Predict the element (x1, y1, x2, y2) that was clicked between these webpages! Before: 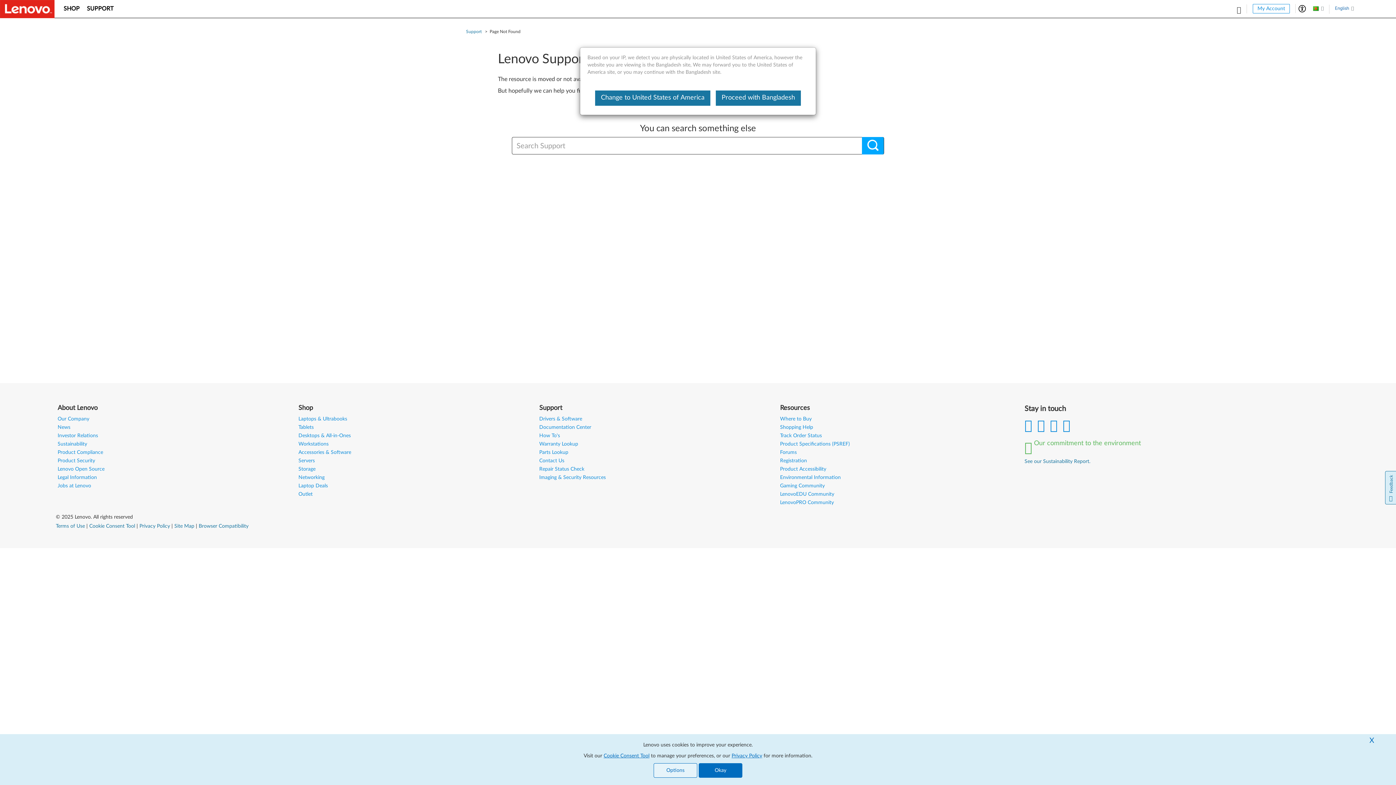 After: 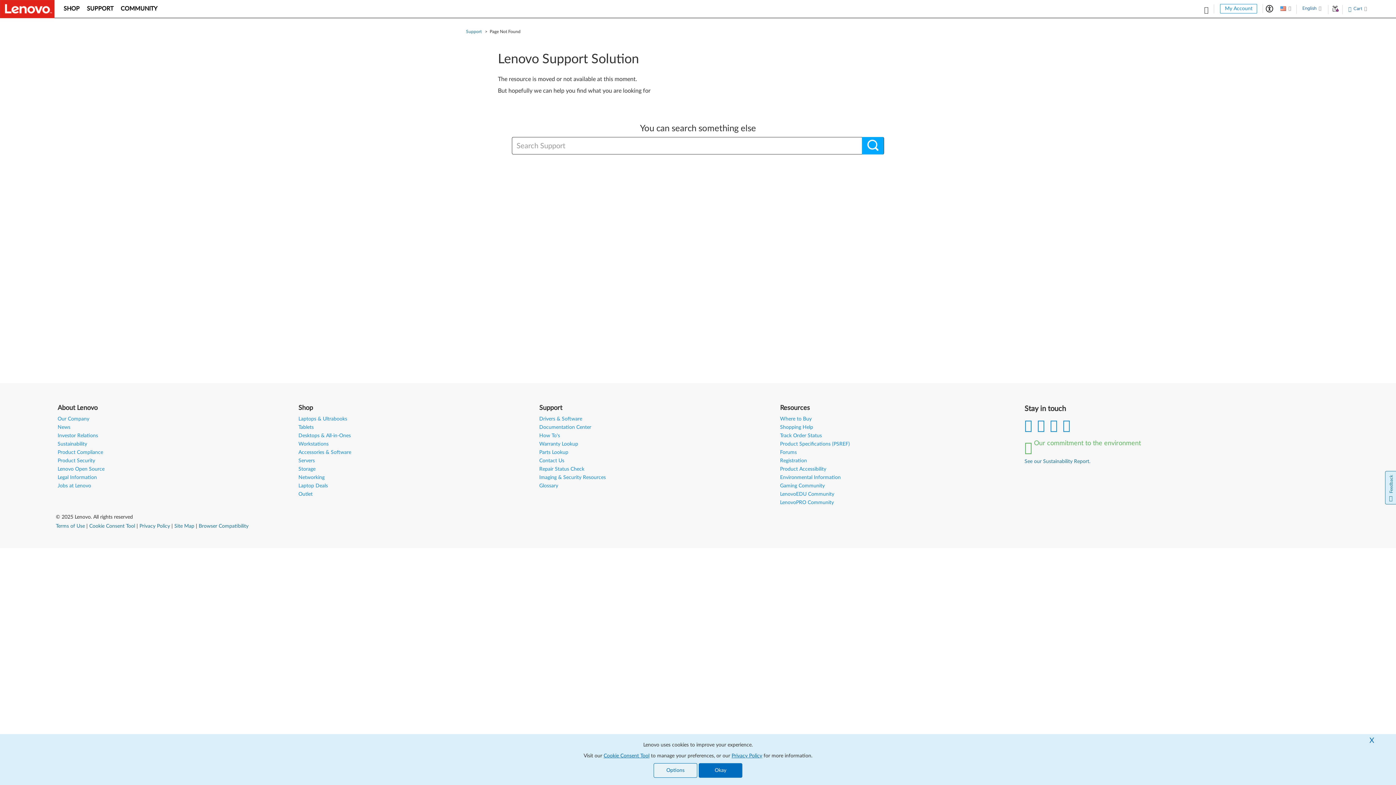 Action: bbox: (595, 90, 710, 105) label: Change to United States of America